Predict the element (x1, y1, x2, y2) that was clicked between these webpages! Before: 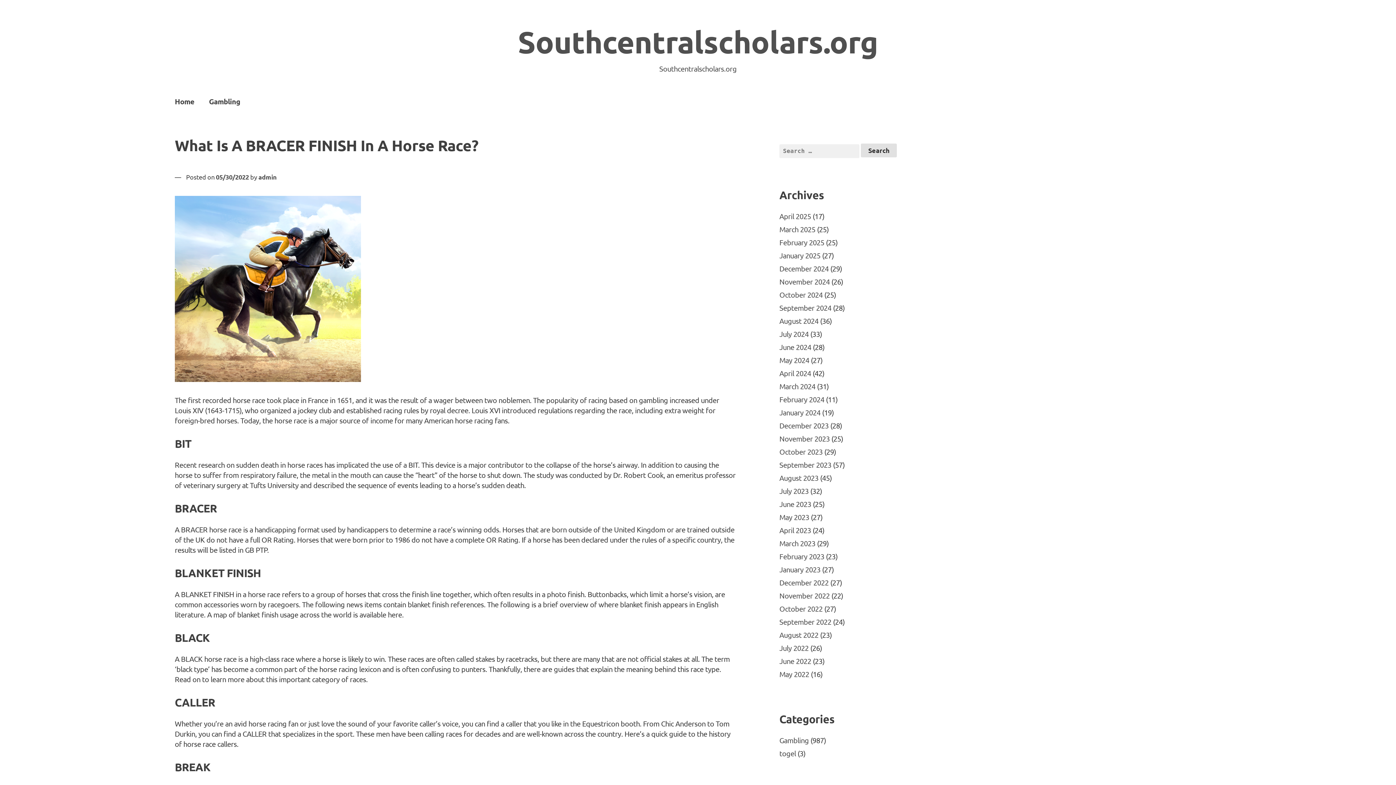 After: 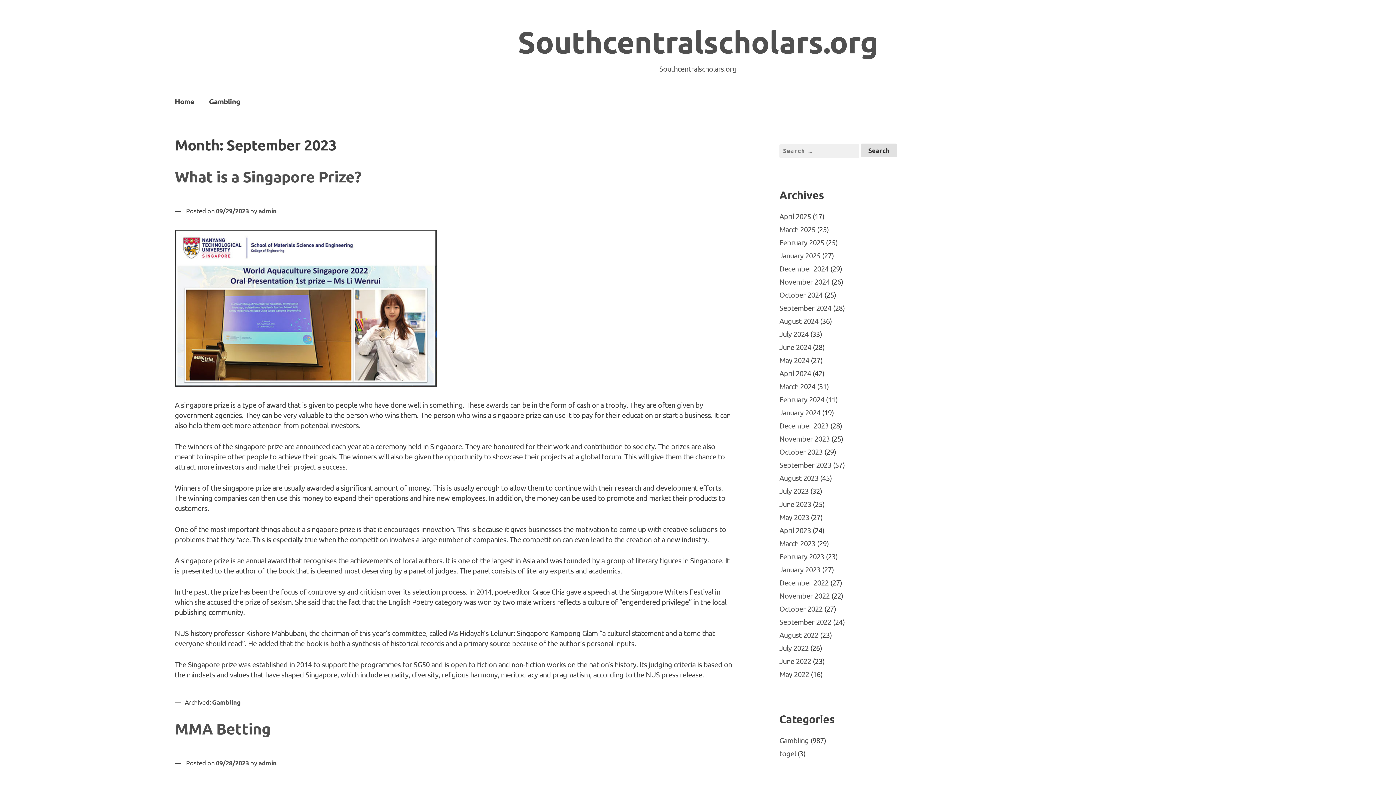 Action: bbox: (779, 460, 831, 469) label: September 2023